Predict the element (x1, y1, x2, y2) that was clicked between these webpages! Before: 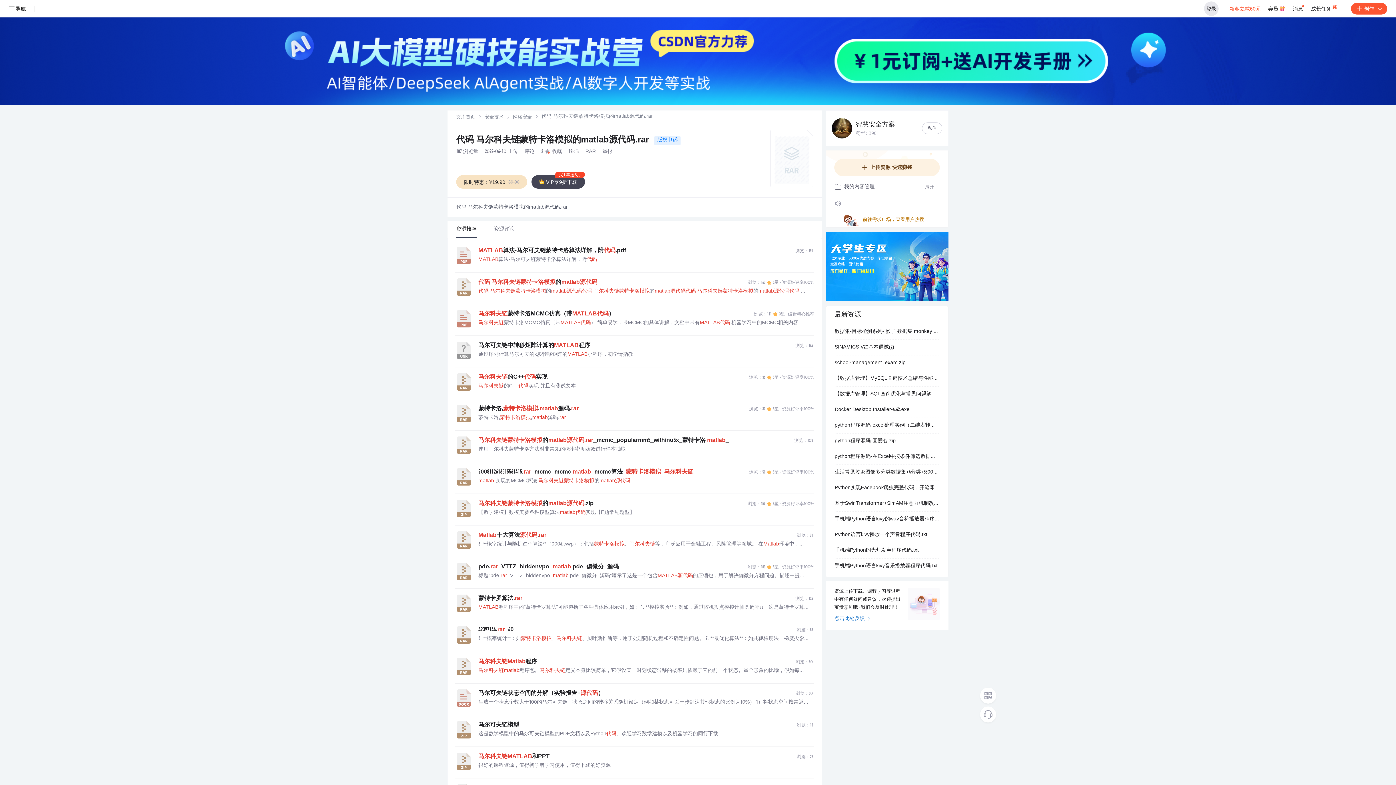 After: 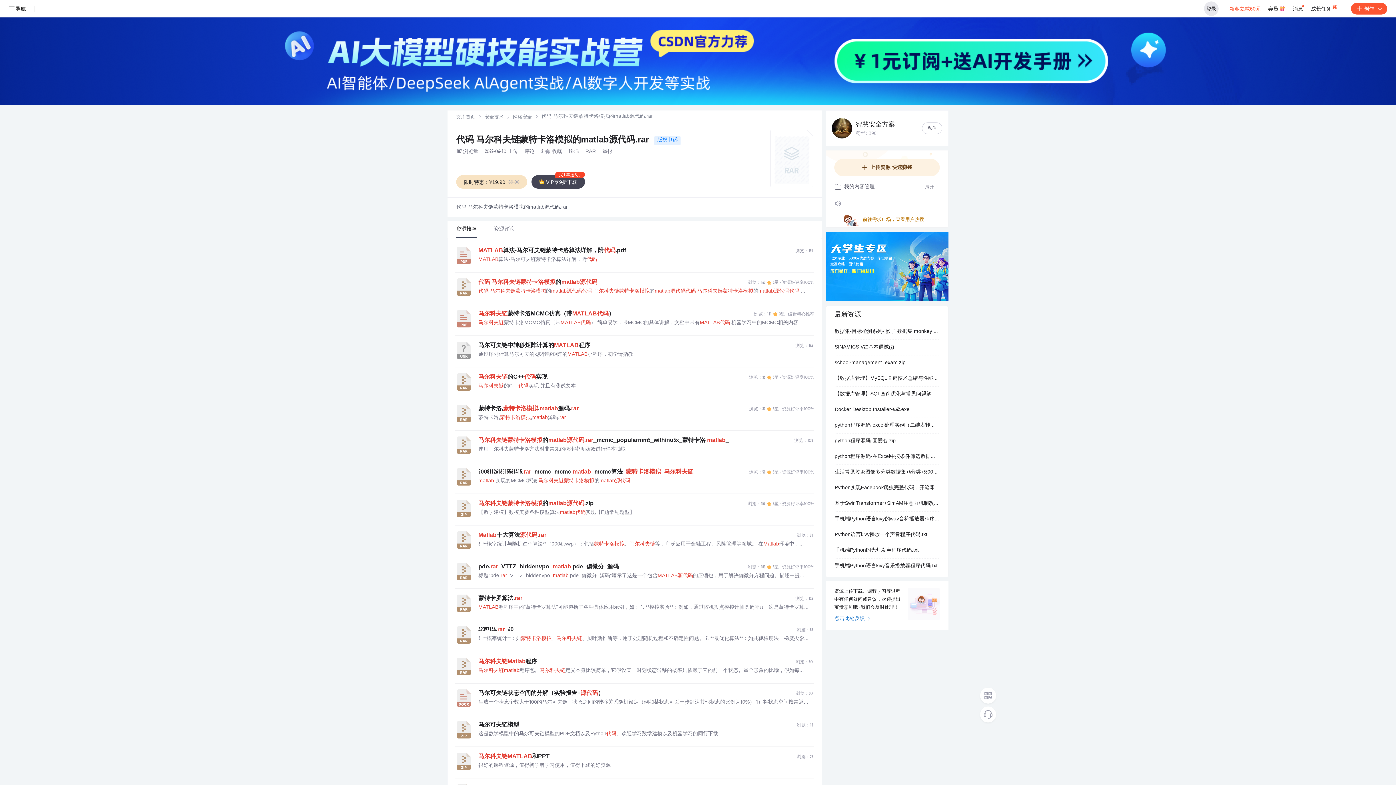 Action: label: 蒙特卡洛,蒙特卡洛模拟,matlab源码.rar bbox: (478, 414, 808, 421)